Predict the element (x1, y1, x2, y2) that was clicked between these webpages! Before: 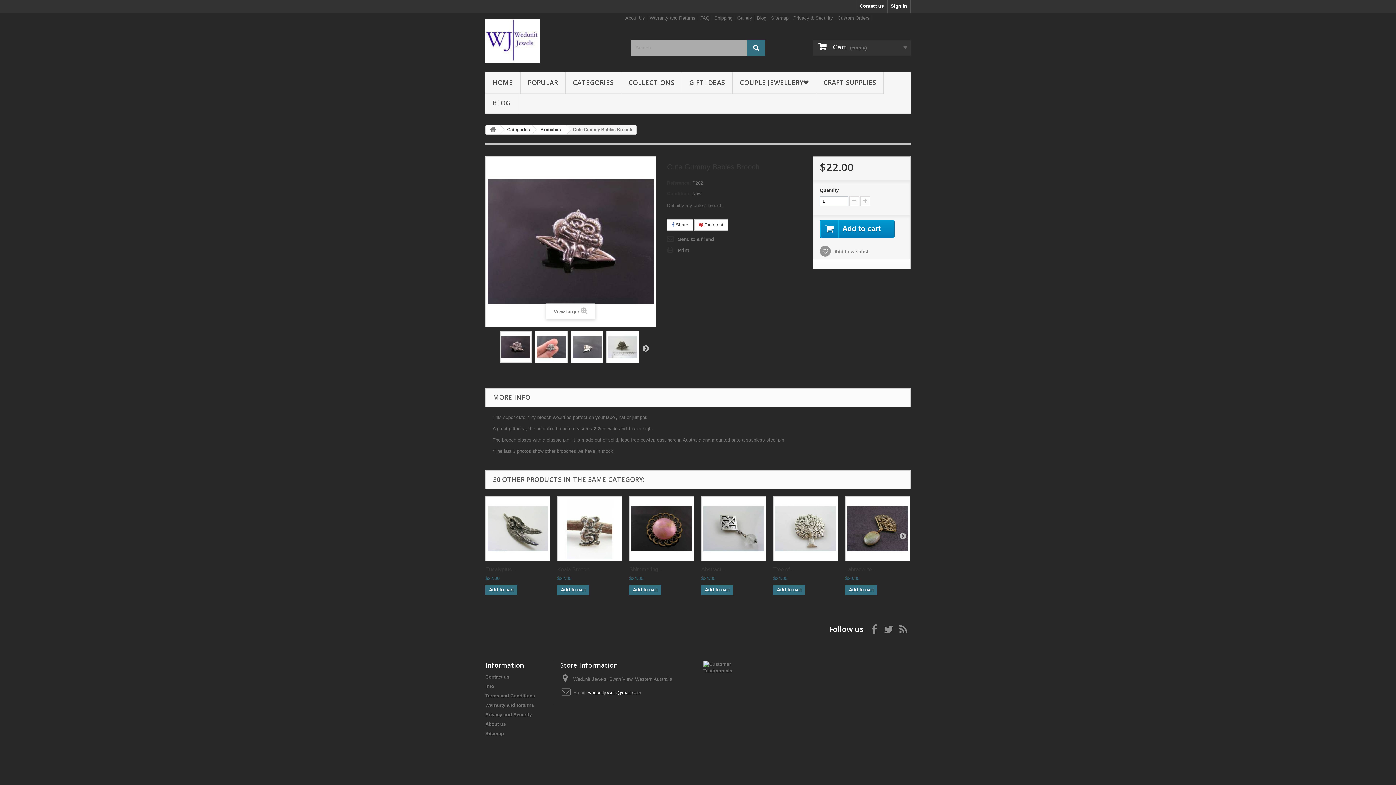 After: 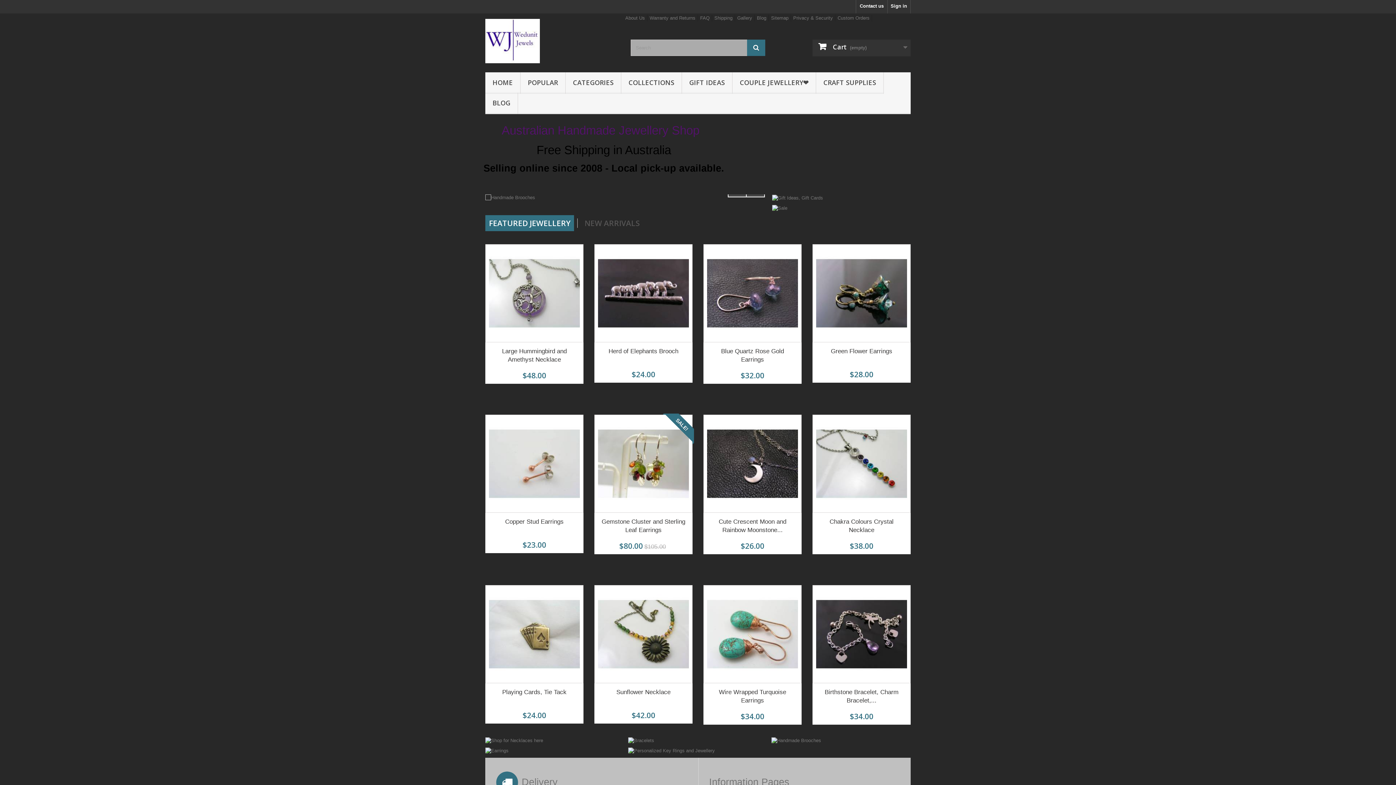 Action: bbox: (485, 18, 619, 63)